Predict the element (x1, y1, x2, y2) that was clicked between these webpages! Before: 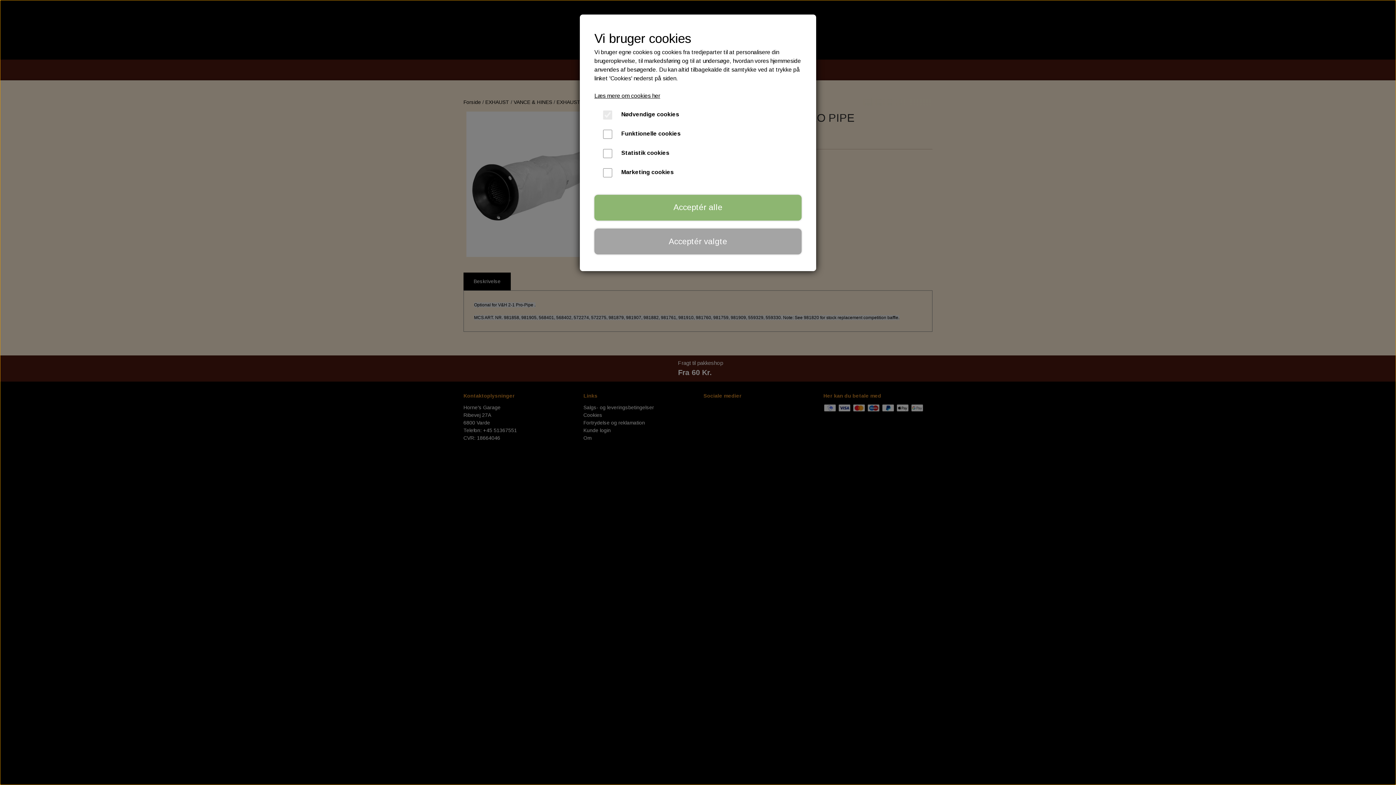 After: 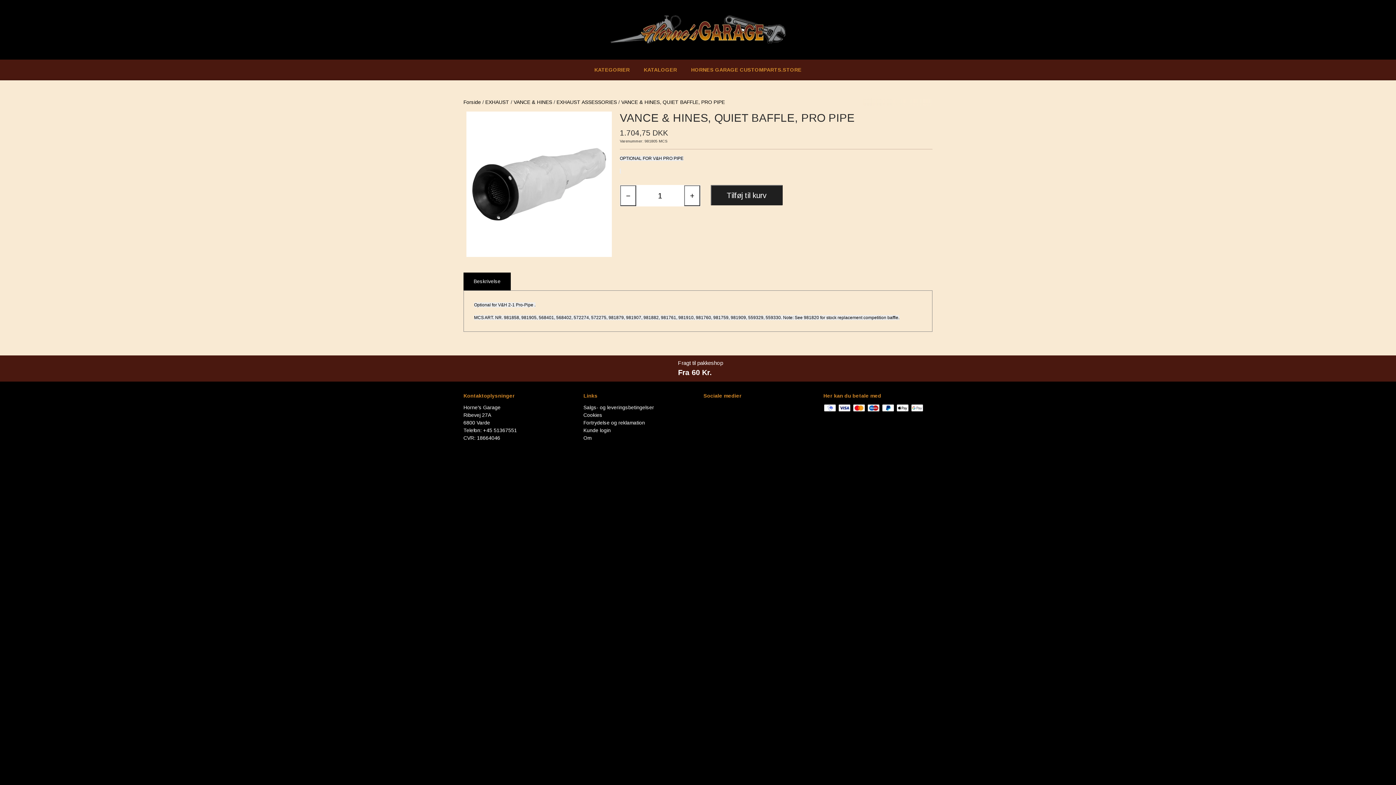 Action: bbox: (594, 228, 801, 254) label: Acceptér valgte